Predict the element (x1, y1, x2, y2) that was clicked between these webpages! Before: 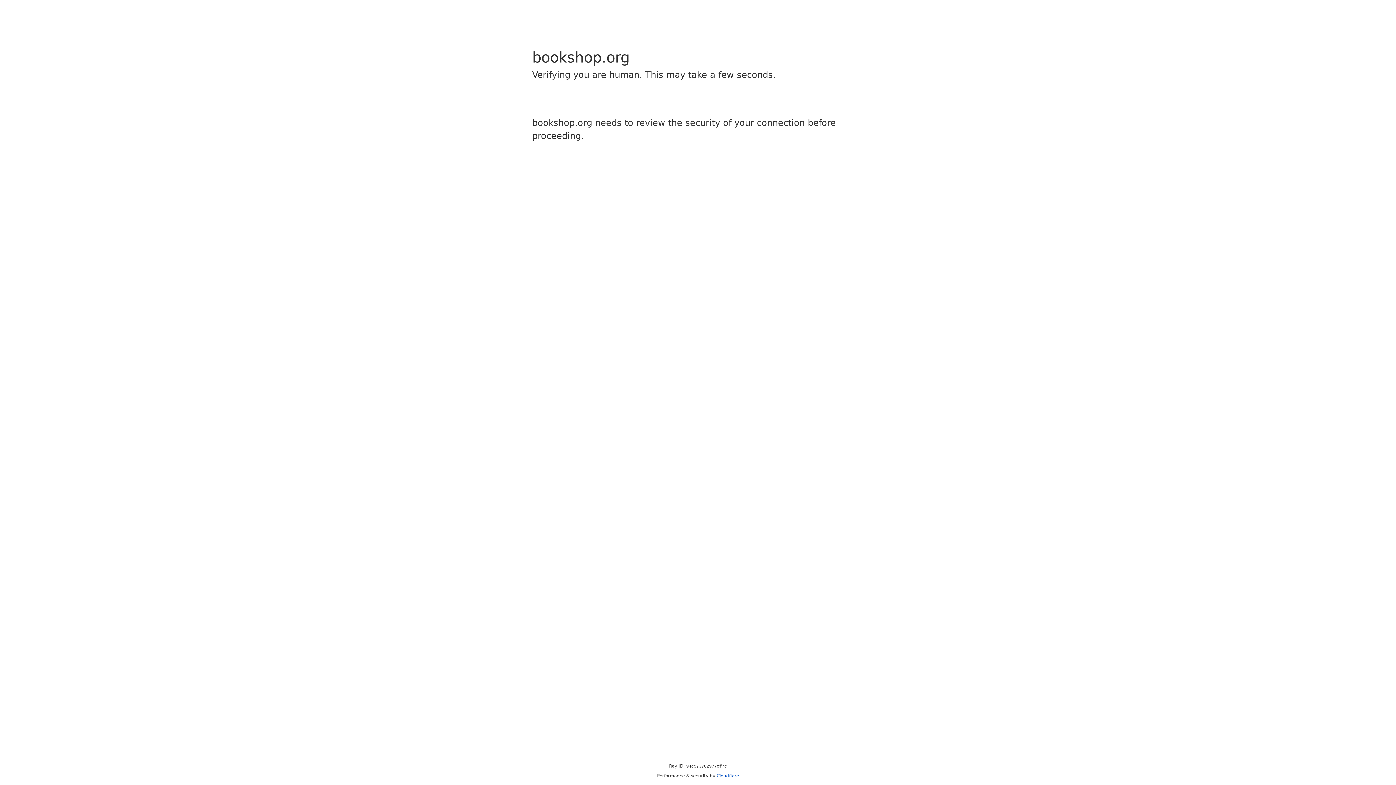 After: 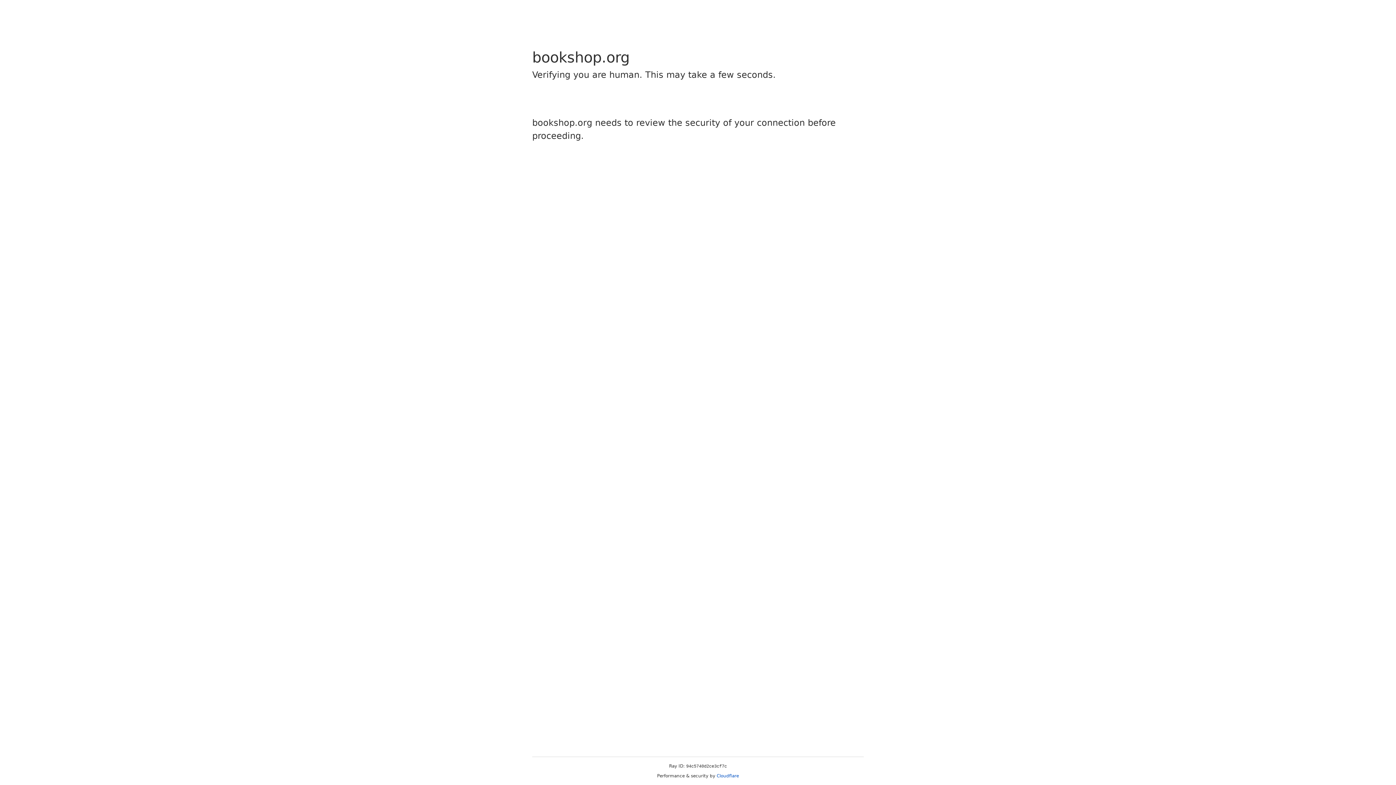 Action: label: Cloudflare bbox: (716, 773, 739, 778)